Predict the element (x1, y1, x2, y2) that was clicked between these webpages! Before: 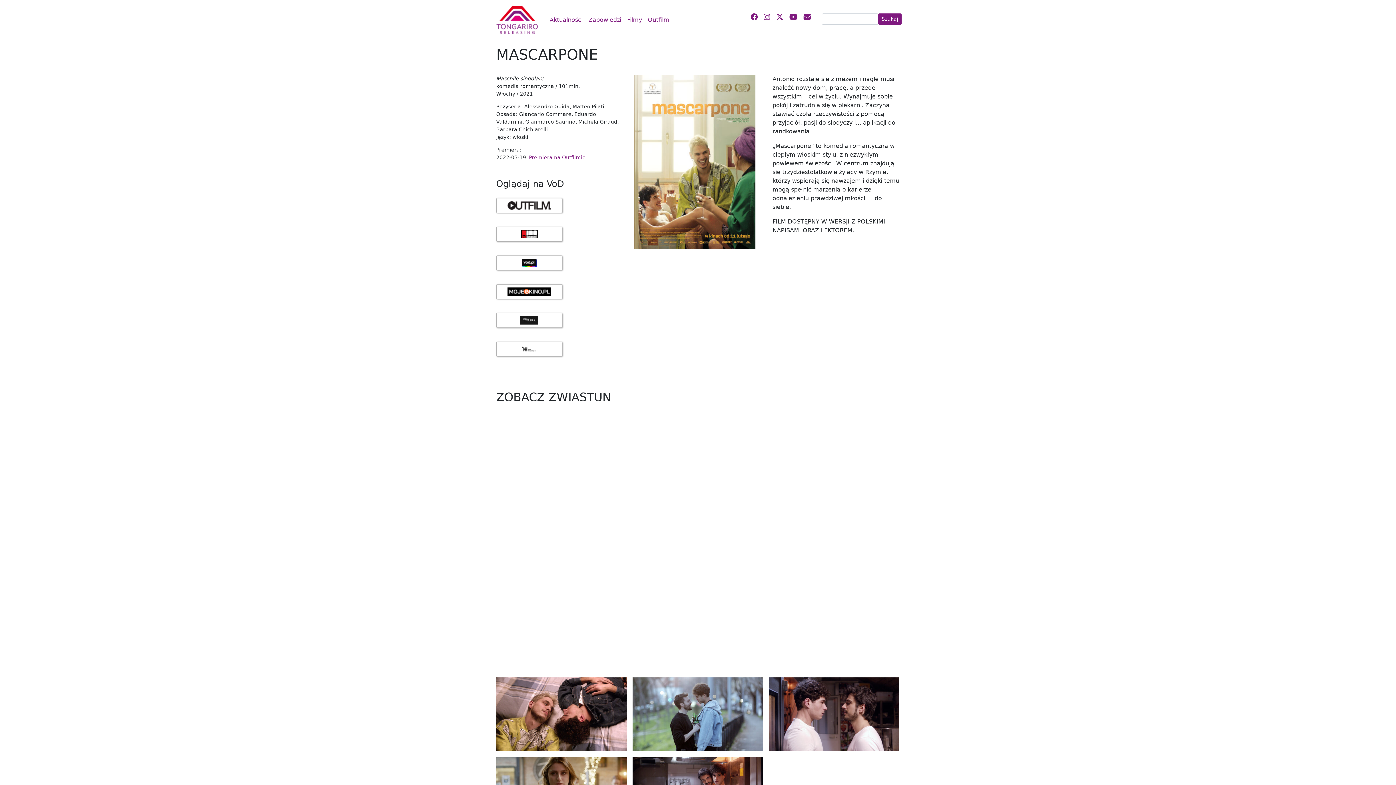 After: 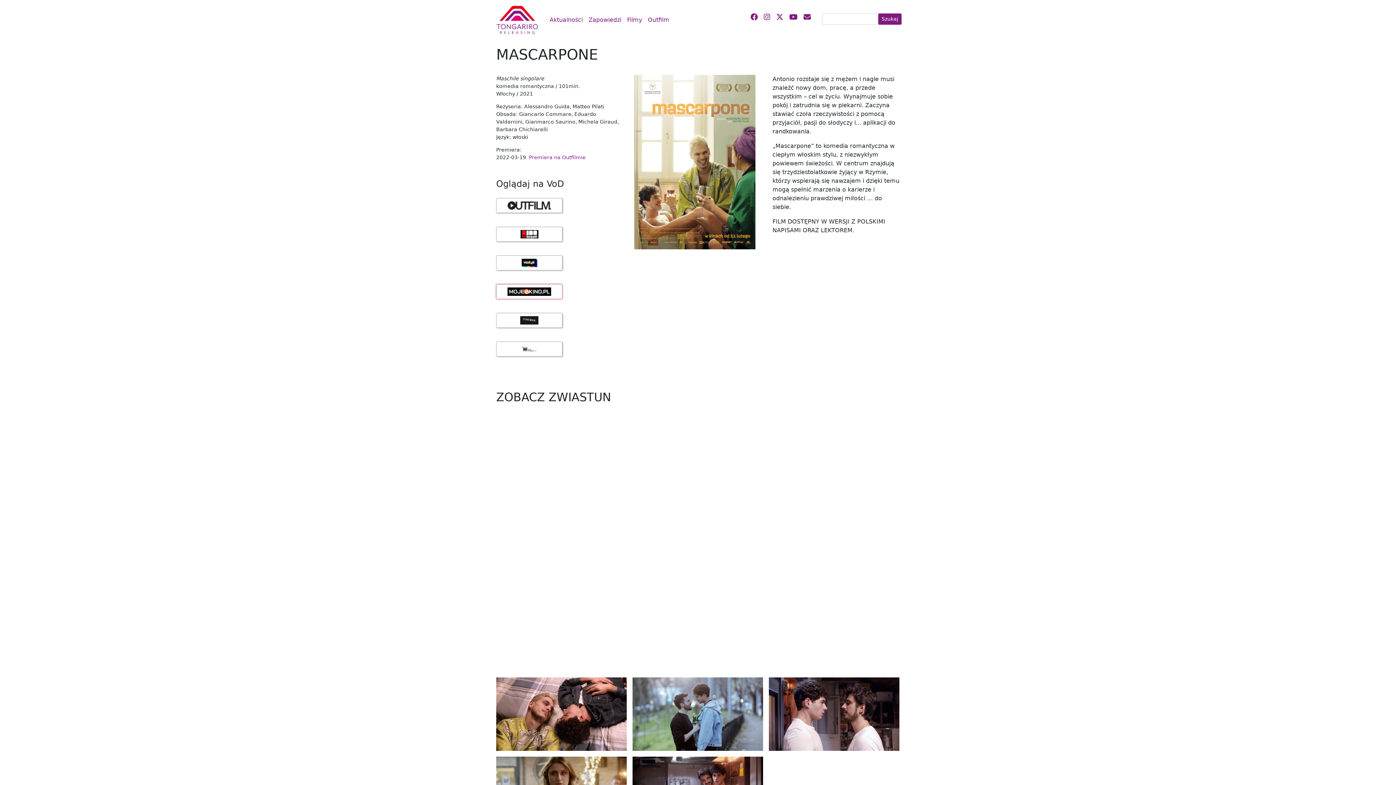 Action: bbox: (496, 284, 562, 299)